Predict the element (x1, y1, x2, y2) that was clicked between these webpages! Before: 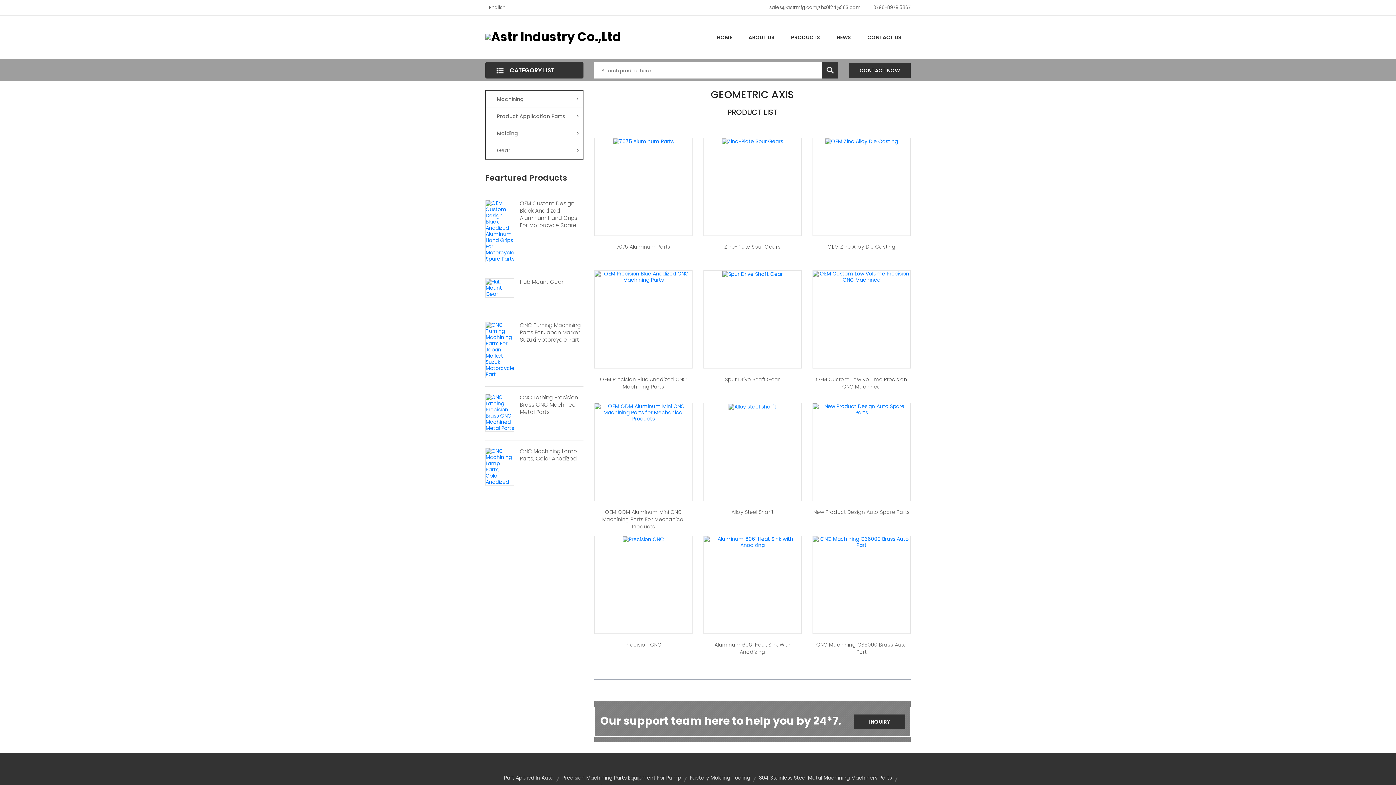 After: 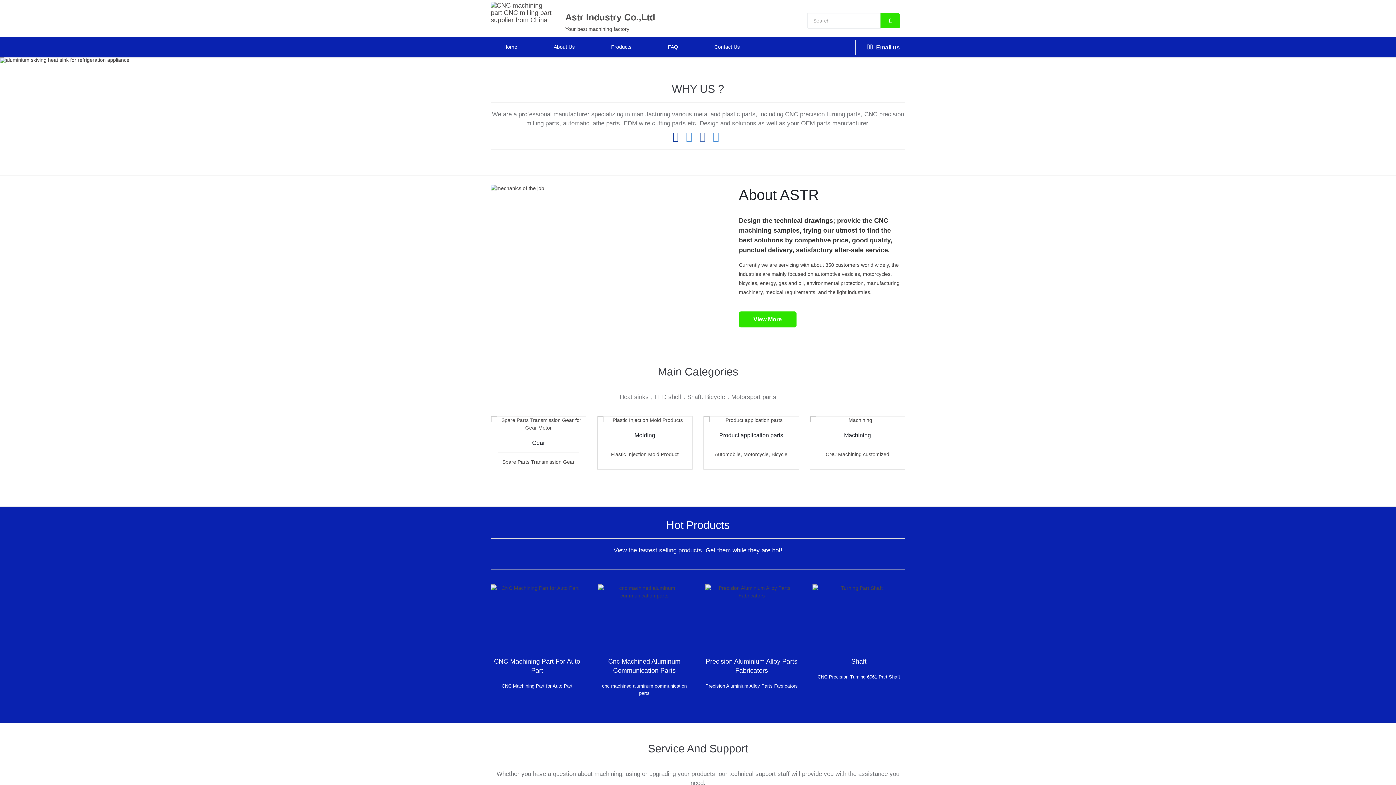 Action: label: English bbox: (485, 4, 510, 10)